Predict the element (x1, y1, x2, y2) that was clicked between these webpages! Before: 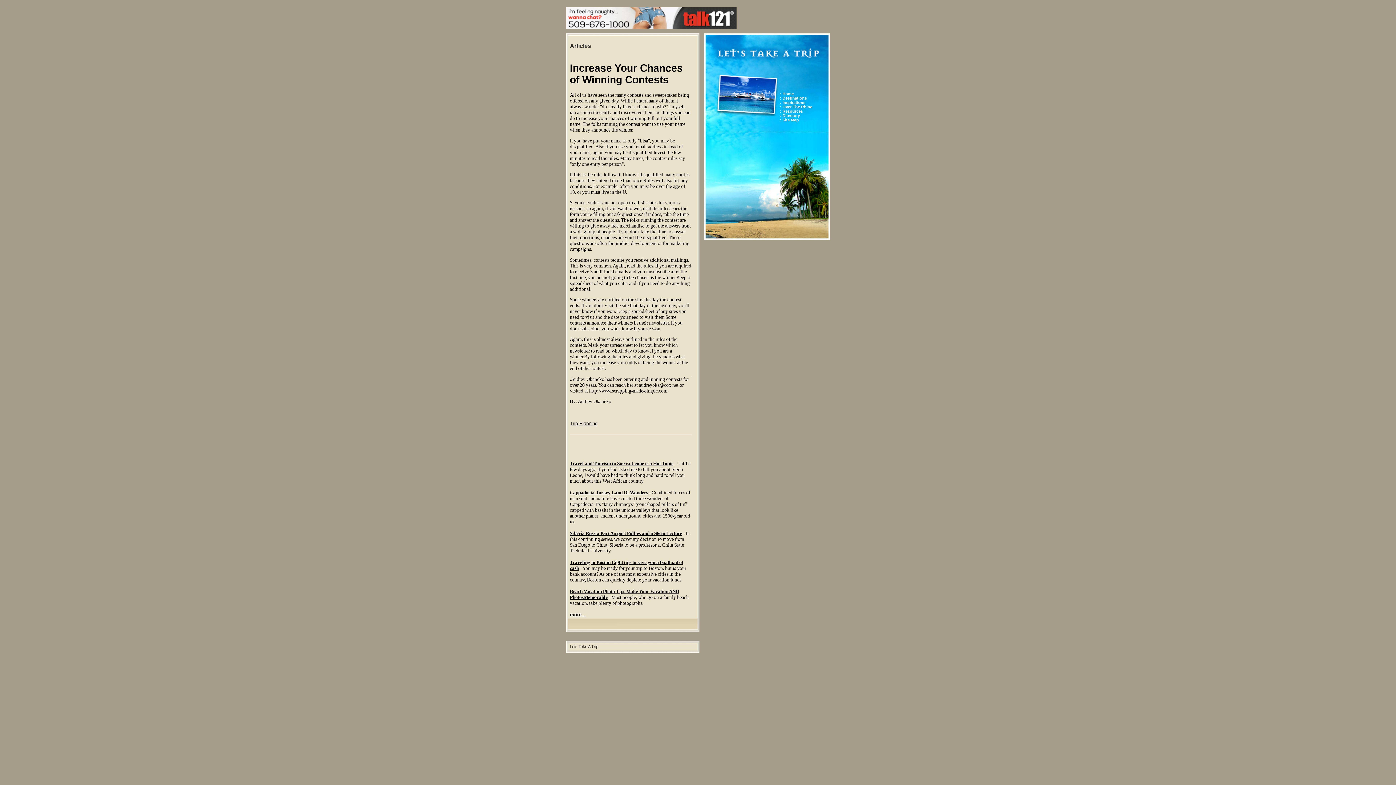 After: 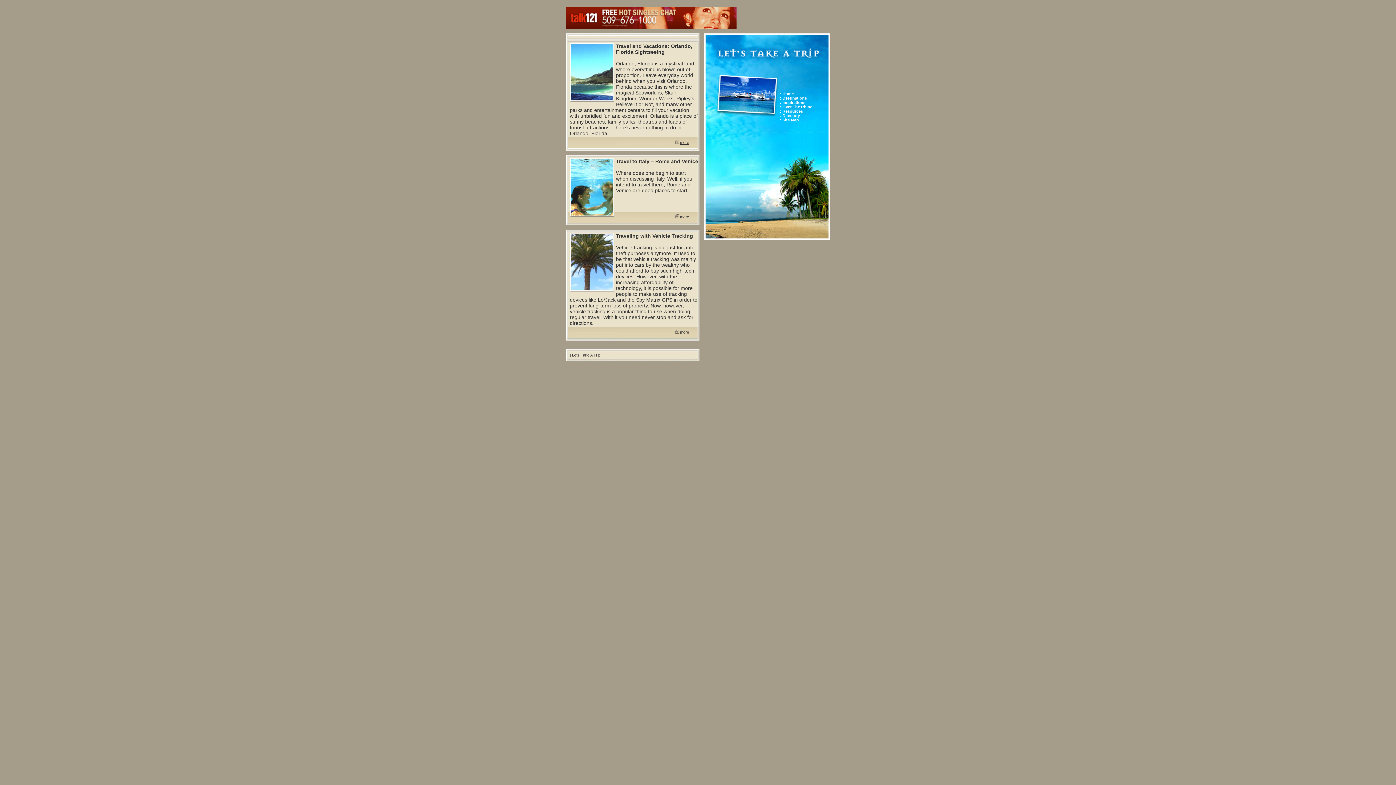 Action: label: : Destinations bbox: (780, 96, 830, 100)